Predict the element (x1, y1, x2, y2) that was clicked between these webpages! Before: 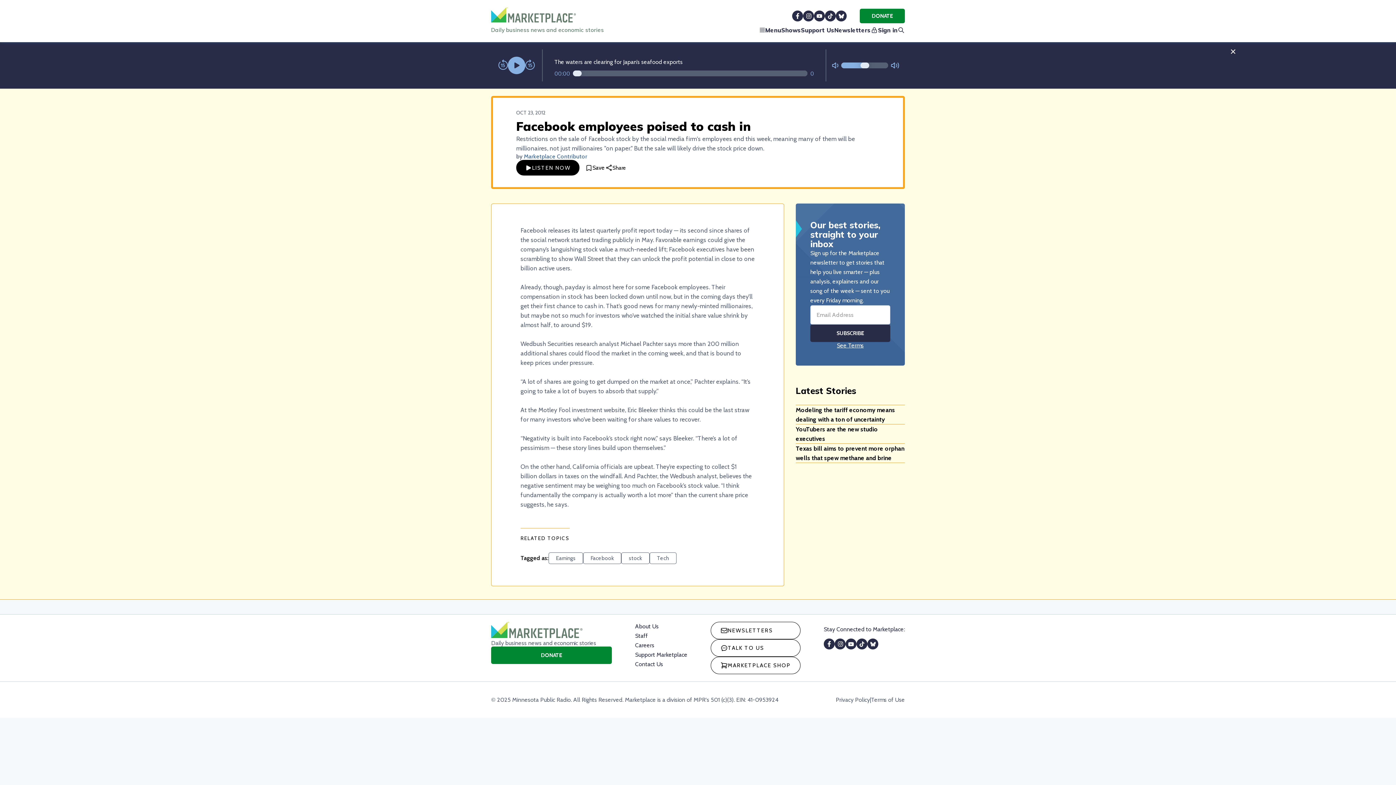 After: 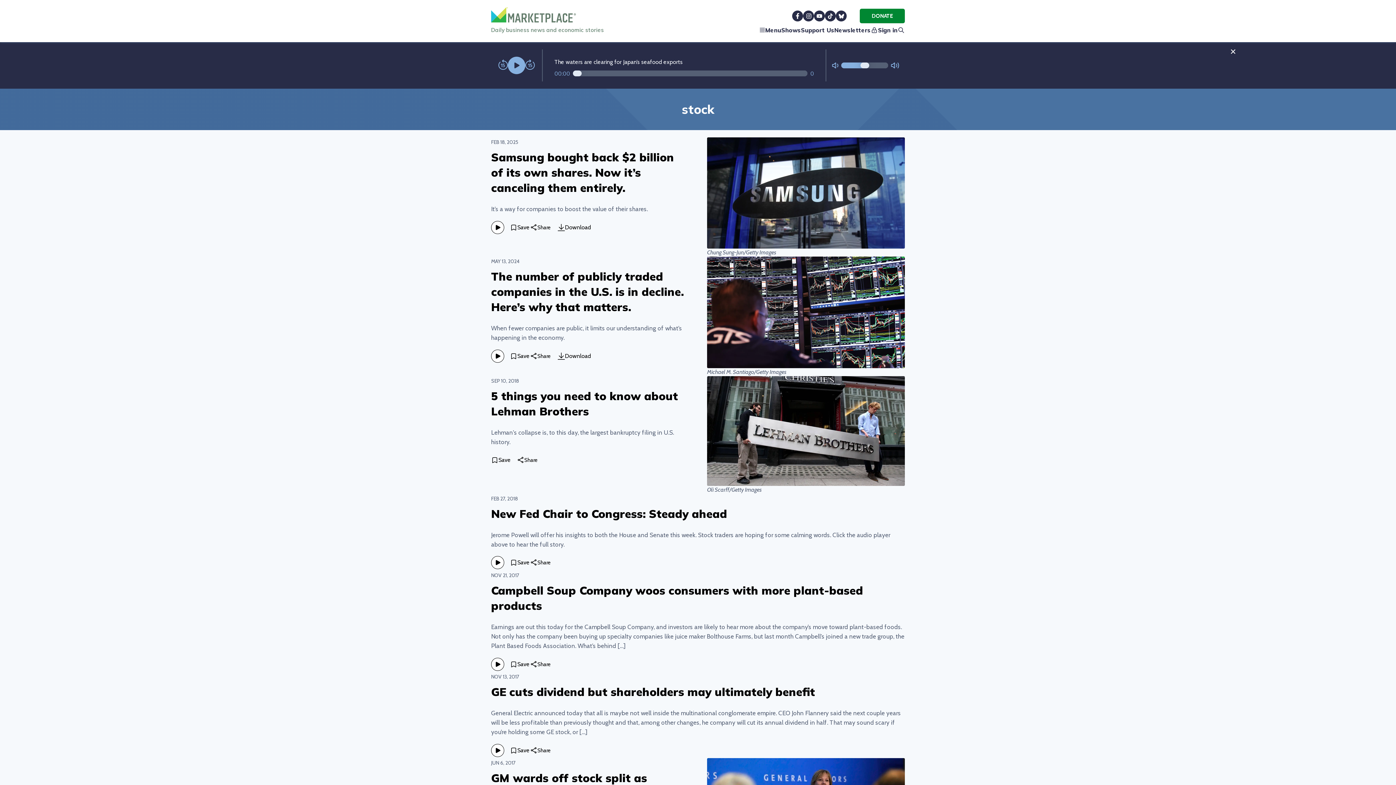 Action: bbox: (621, 564, 649, 576) label: stock